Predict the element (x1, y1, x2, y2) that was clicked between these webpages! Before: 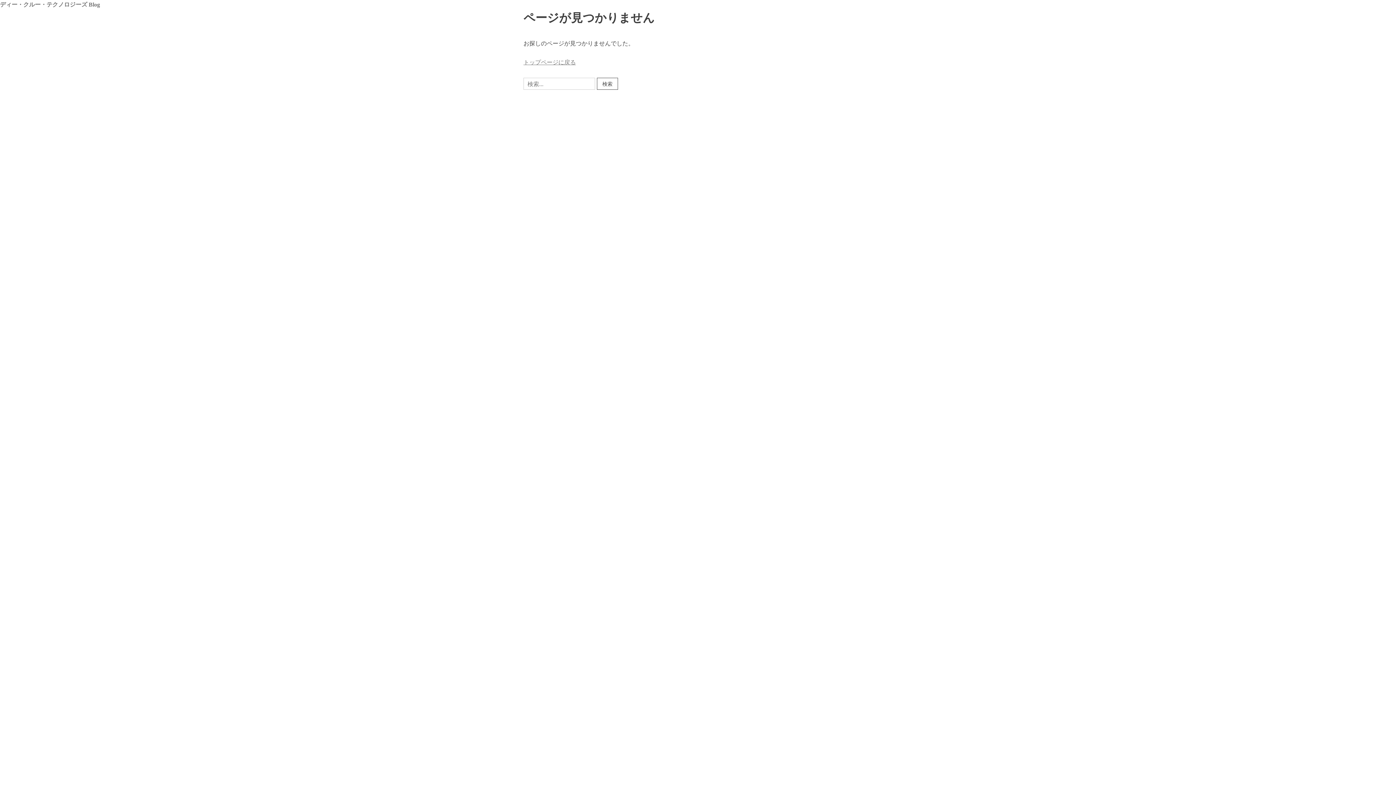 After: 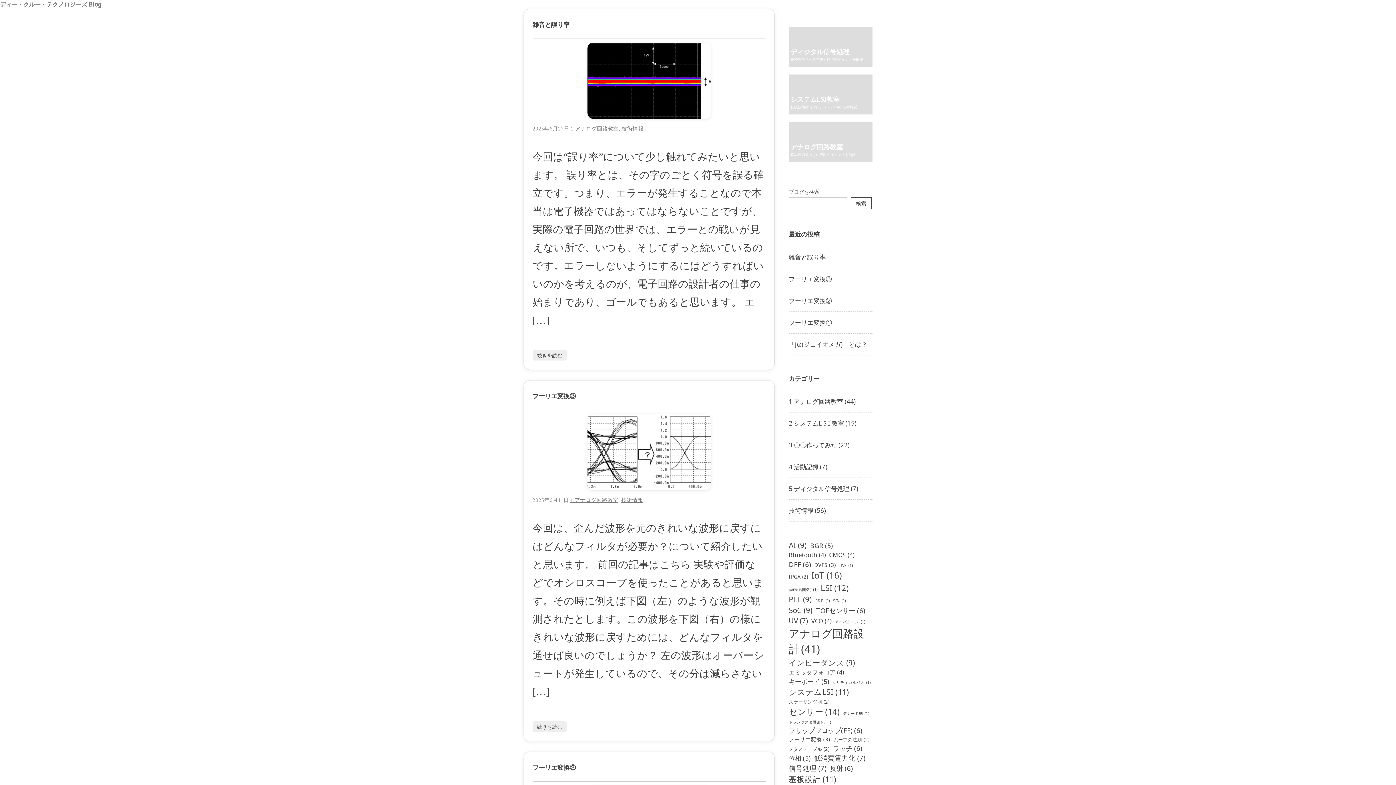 Action: bbox: (523, 58, 576, 66) label: トップページに戻る